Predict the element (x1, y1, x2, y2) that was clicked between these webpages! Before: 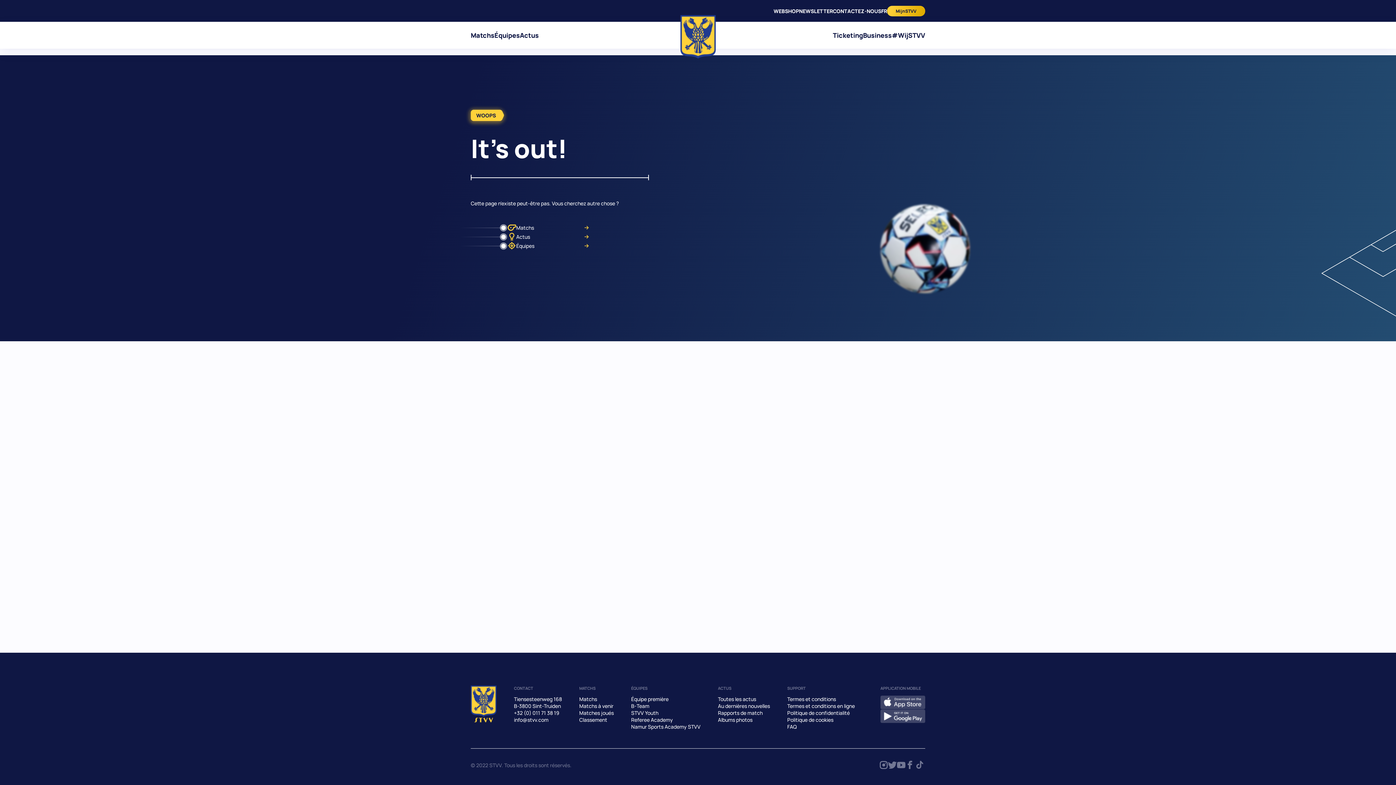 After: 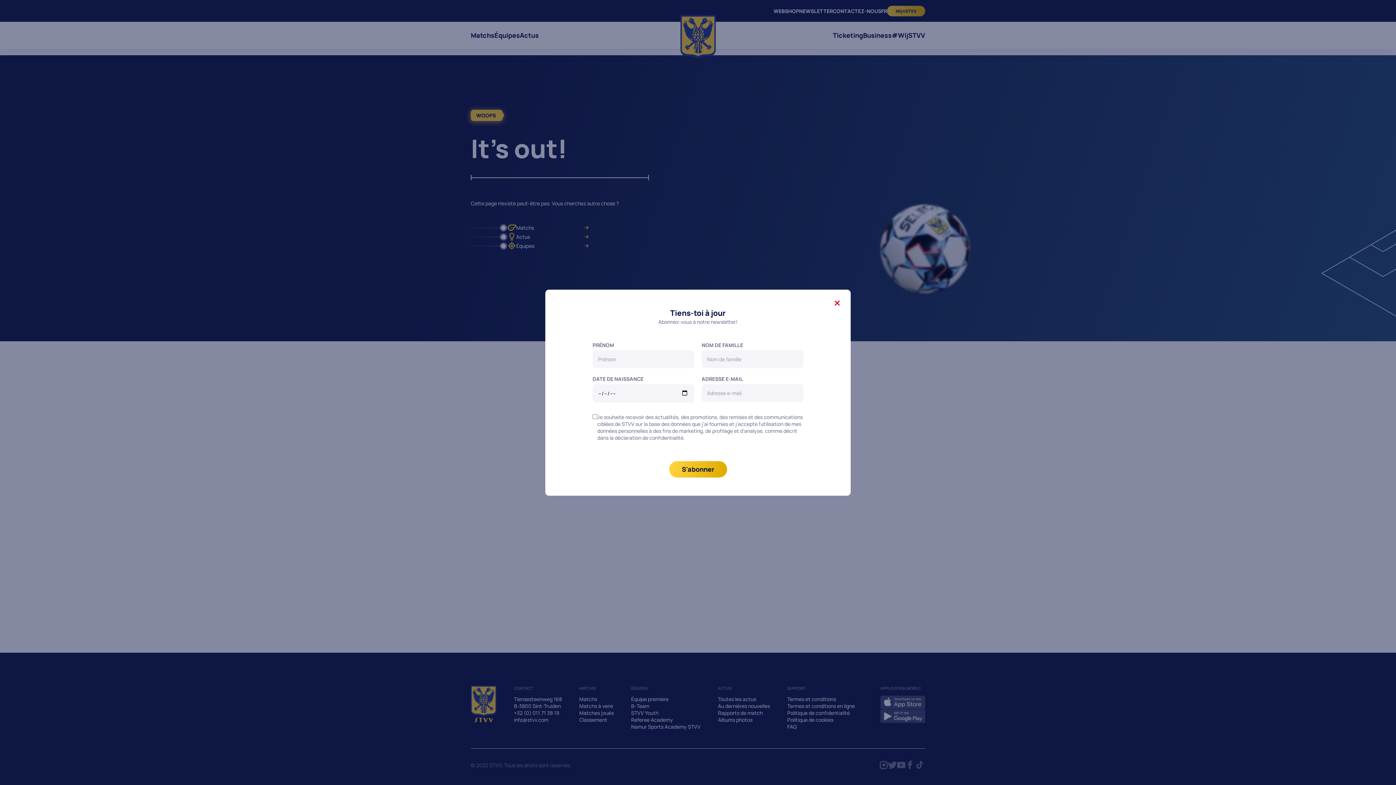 Action: label: NEWSLETTER bbox: (799, 7, 833, 14)